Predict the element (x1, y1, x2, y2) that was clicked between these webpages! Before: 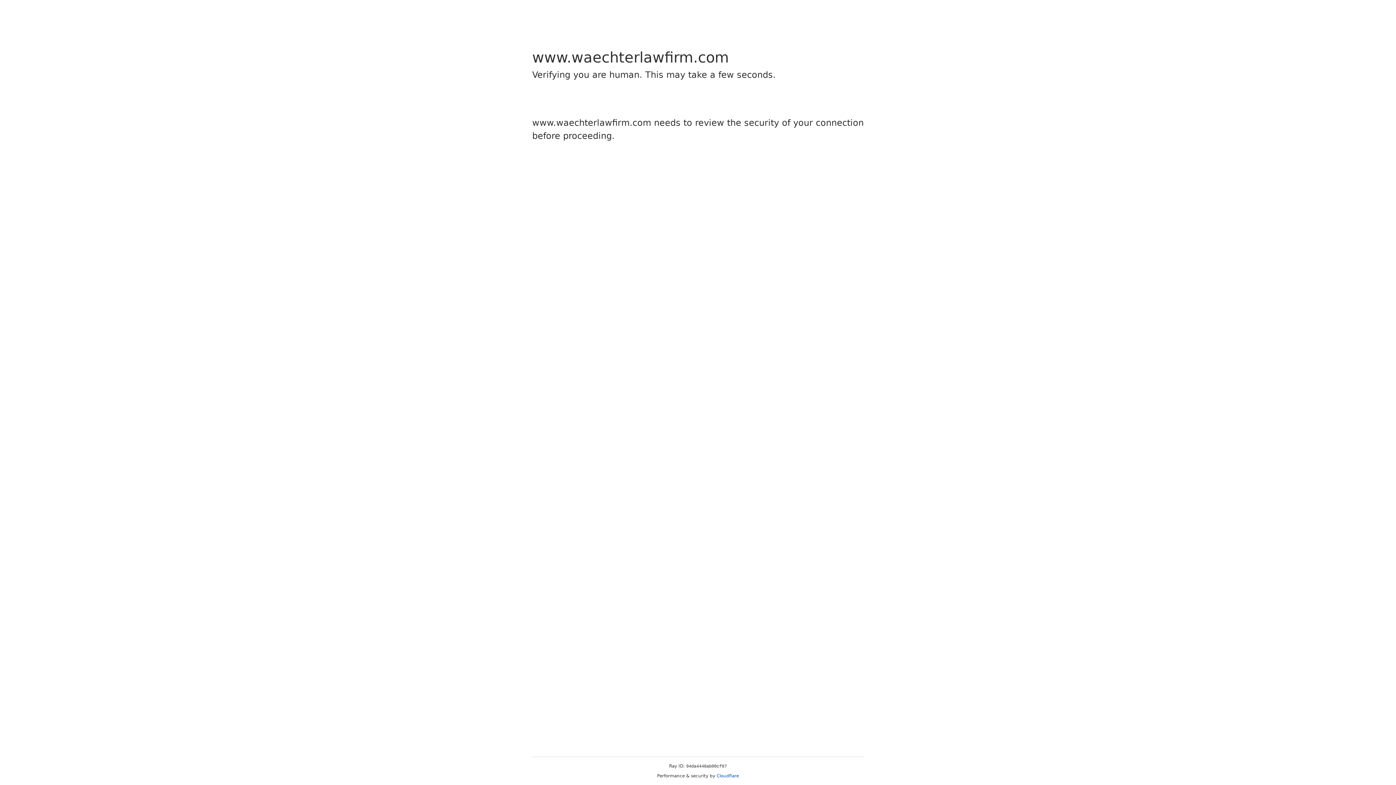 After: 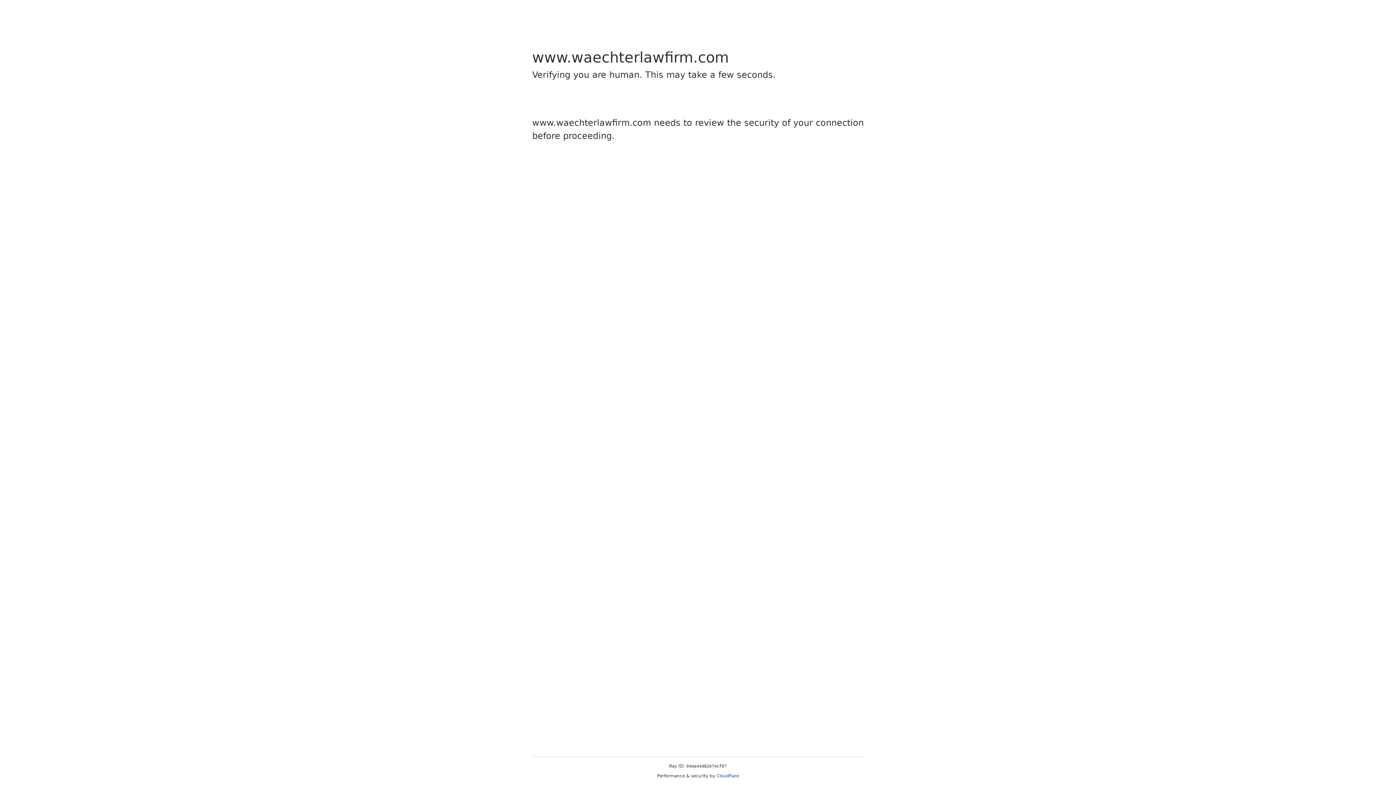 Action: bbox: (716, 773, 739, 778) label: Cloudflare